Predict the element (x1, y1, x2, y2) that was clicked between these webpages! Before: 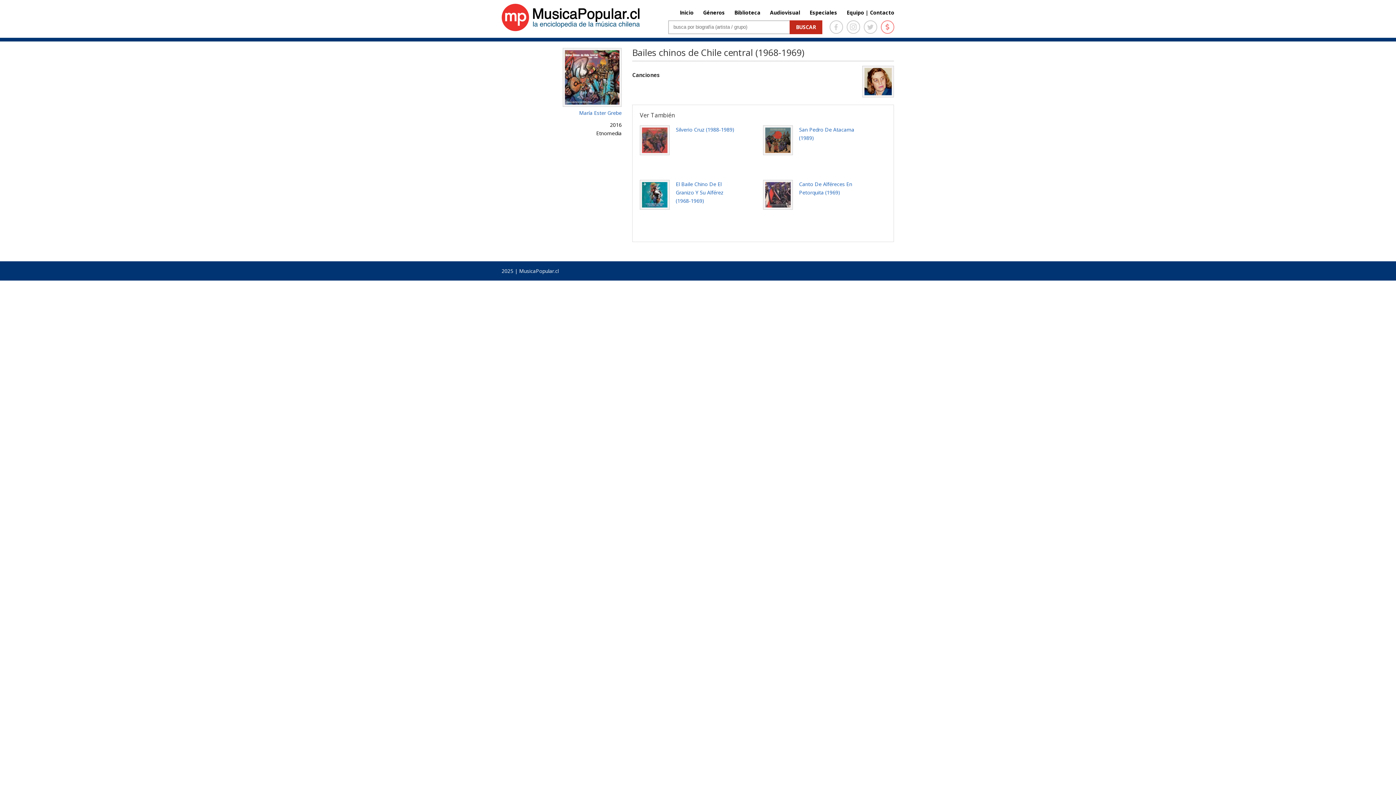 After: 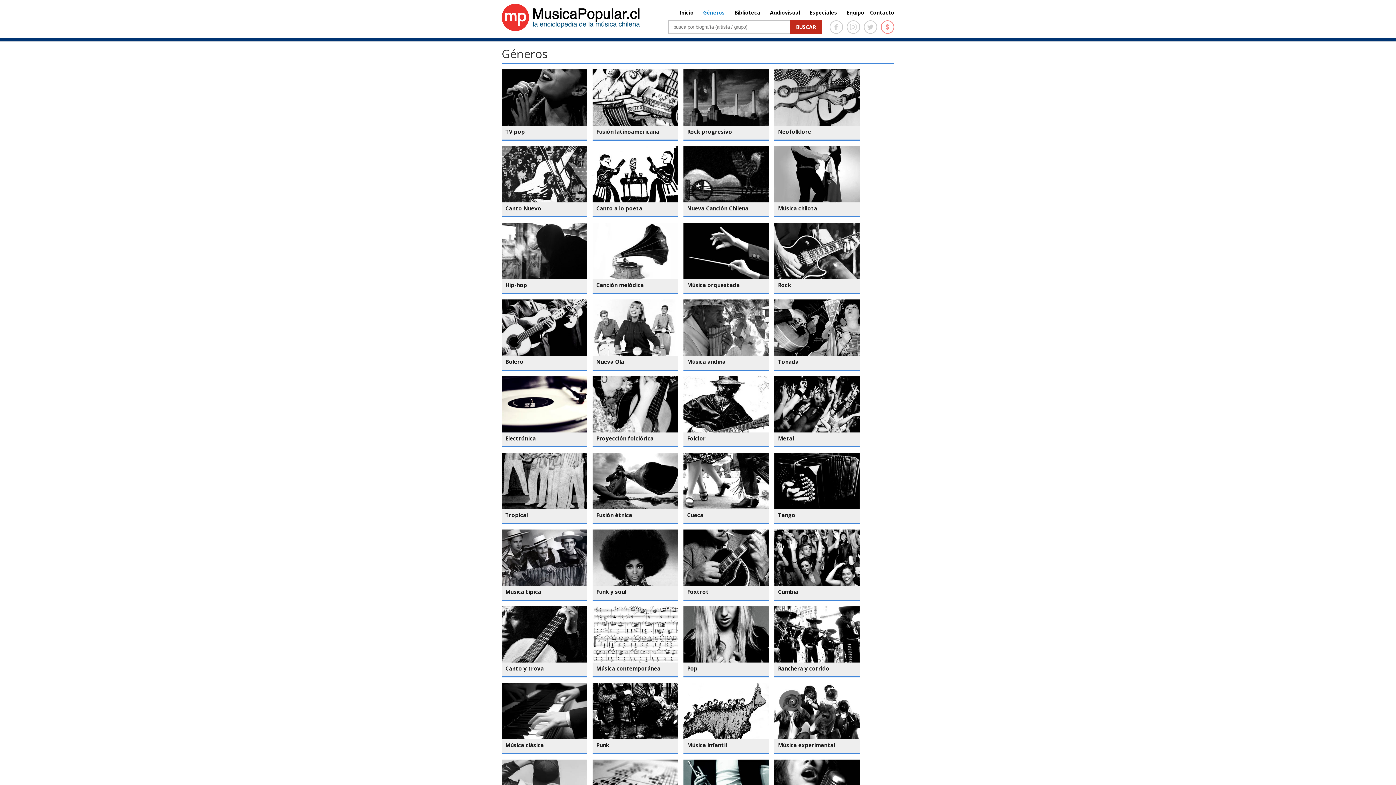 Action: bbox: (703, 8, 725, 16) label: Géneros